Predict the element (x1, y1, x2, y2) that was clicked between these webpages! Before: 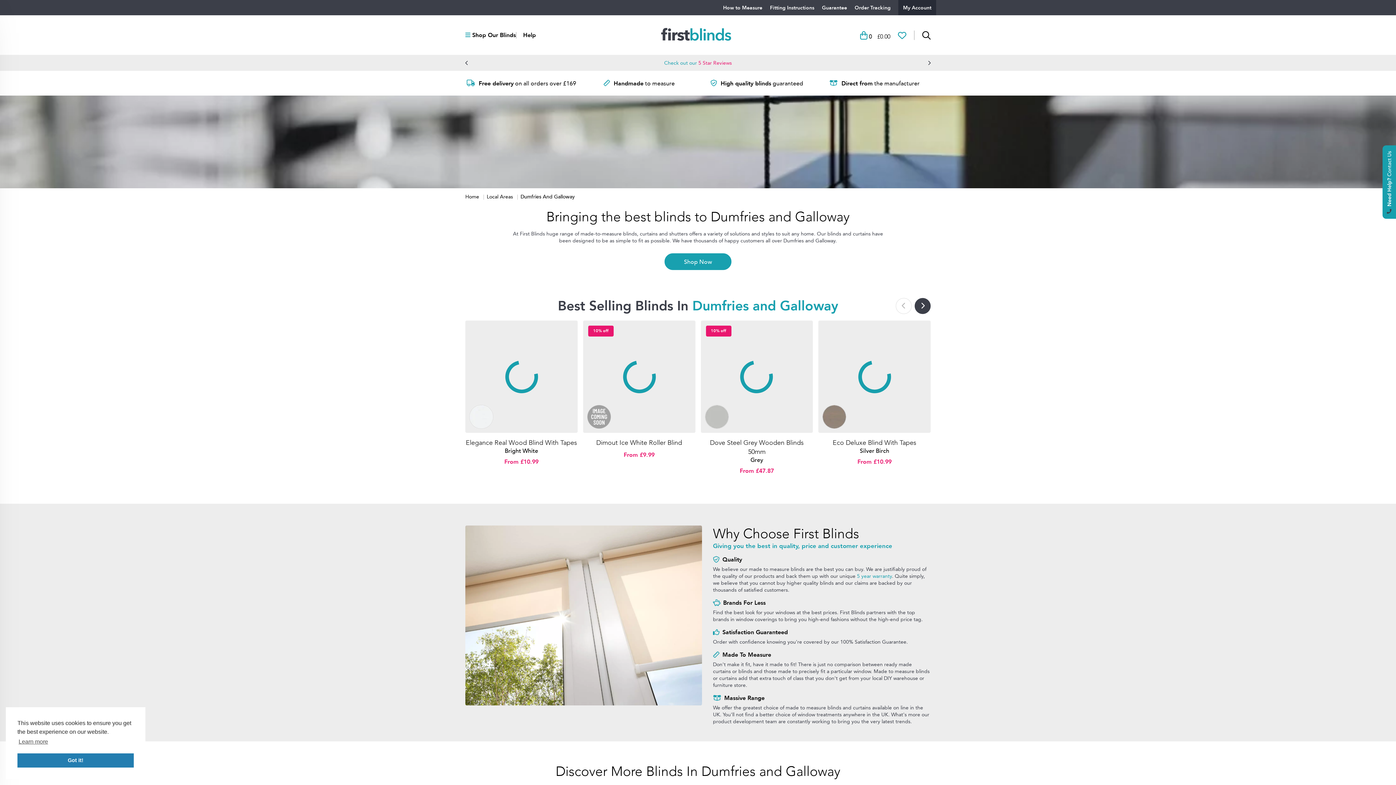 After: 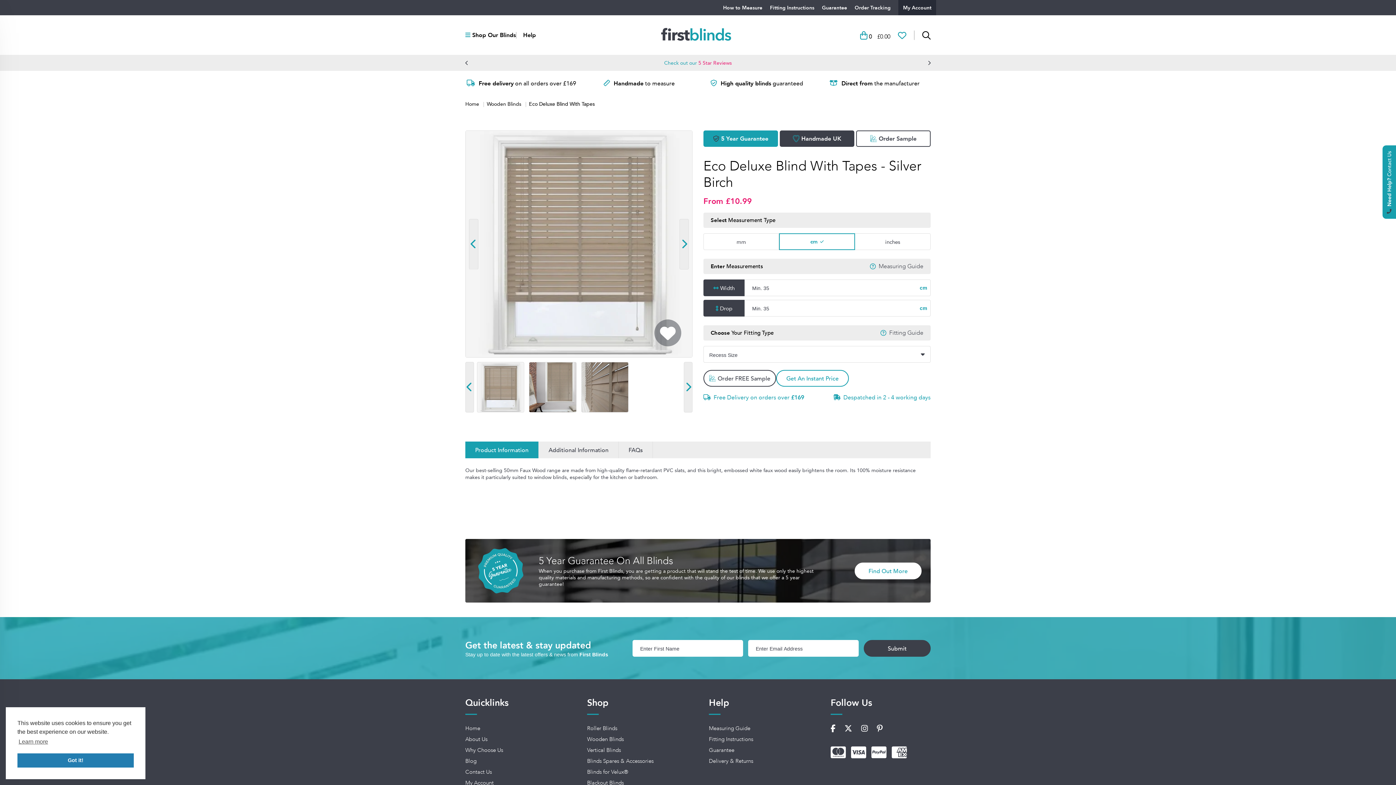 Action: bbox: (818, 320, 930, 433)